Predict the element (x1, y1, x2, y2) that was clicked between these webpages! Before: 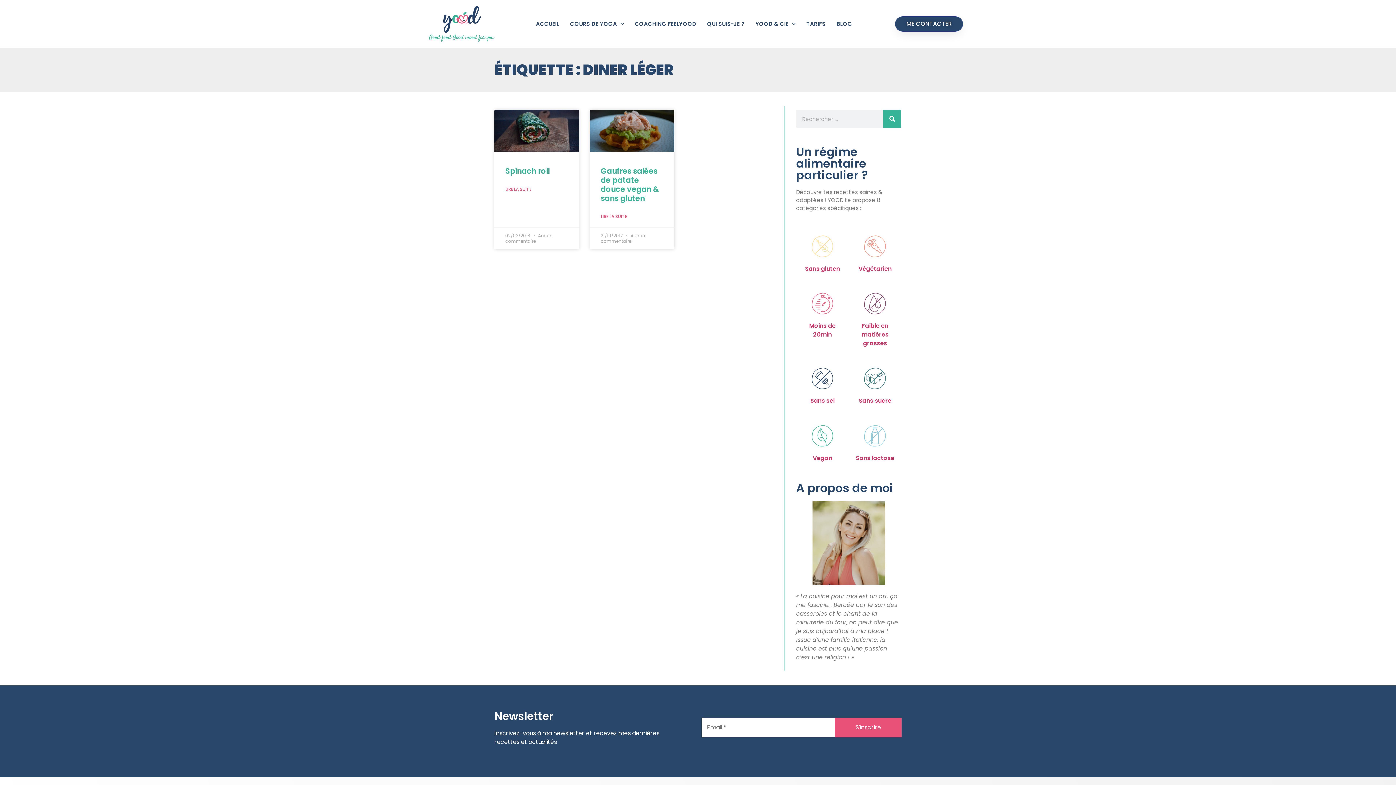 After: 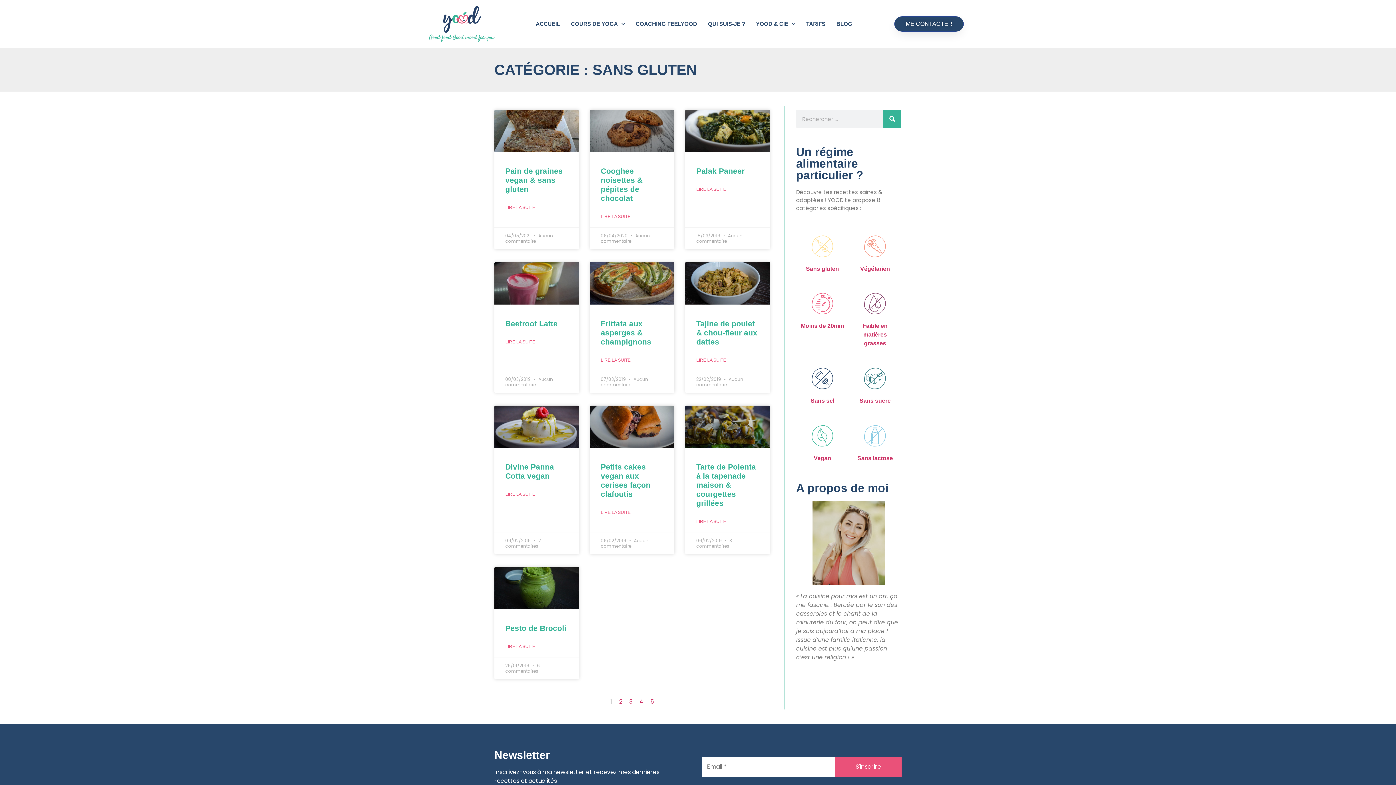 Action: label: Sans gluten bbox: (805, 264, 840, 272)